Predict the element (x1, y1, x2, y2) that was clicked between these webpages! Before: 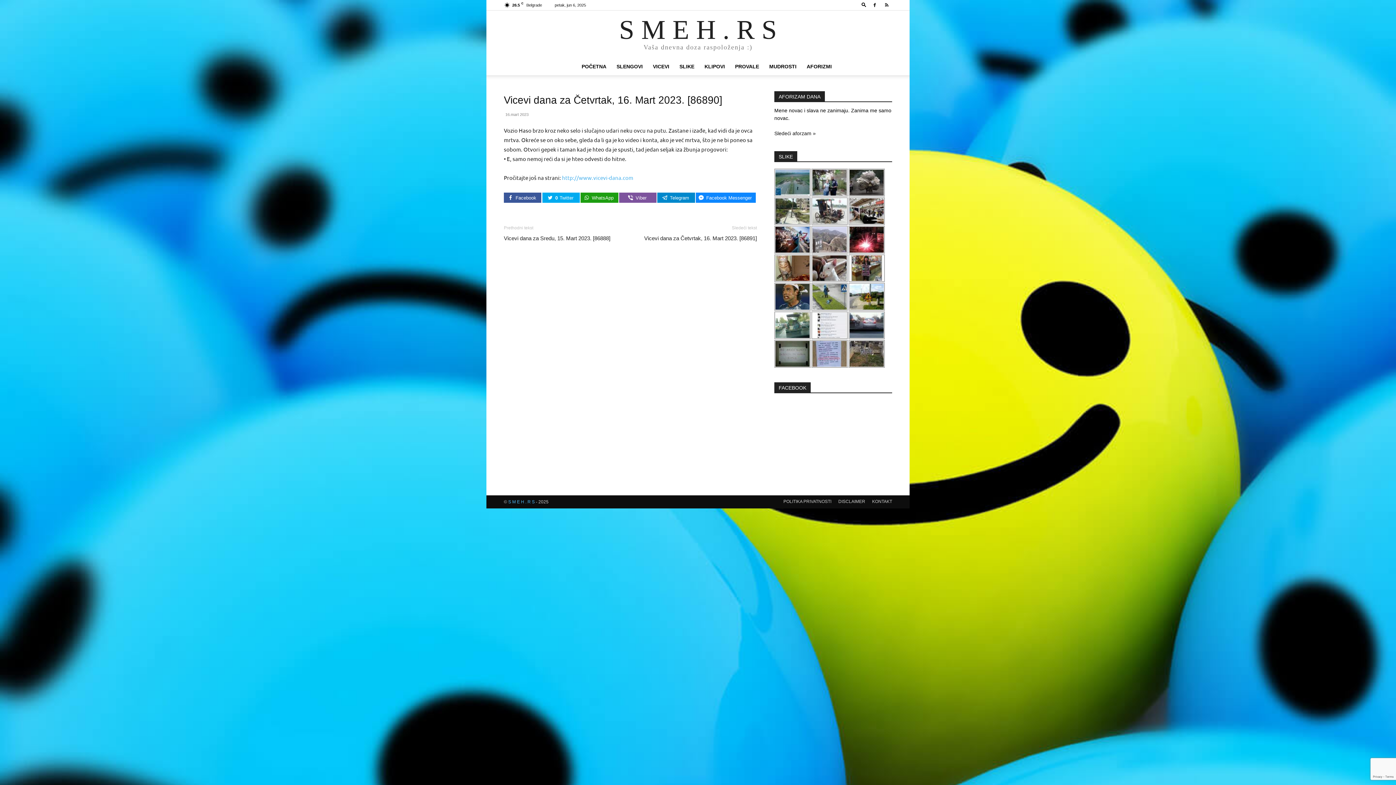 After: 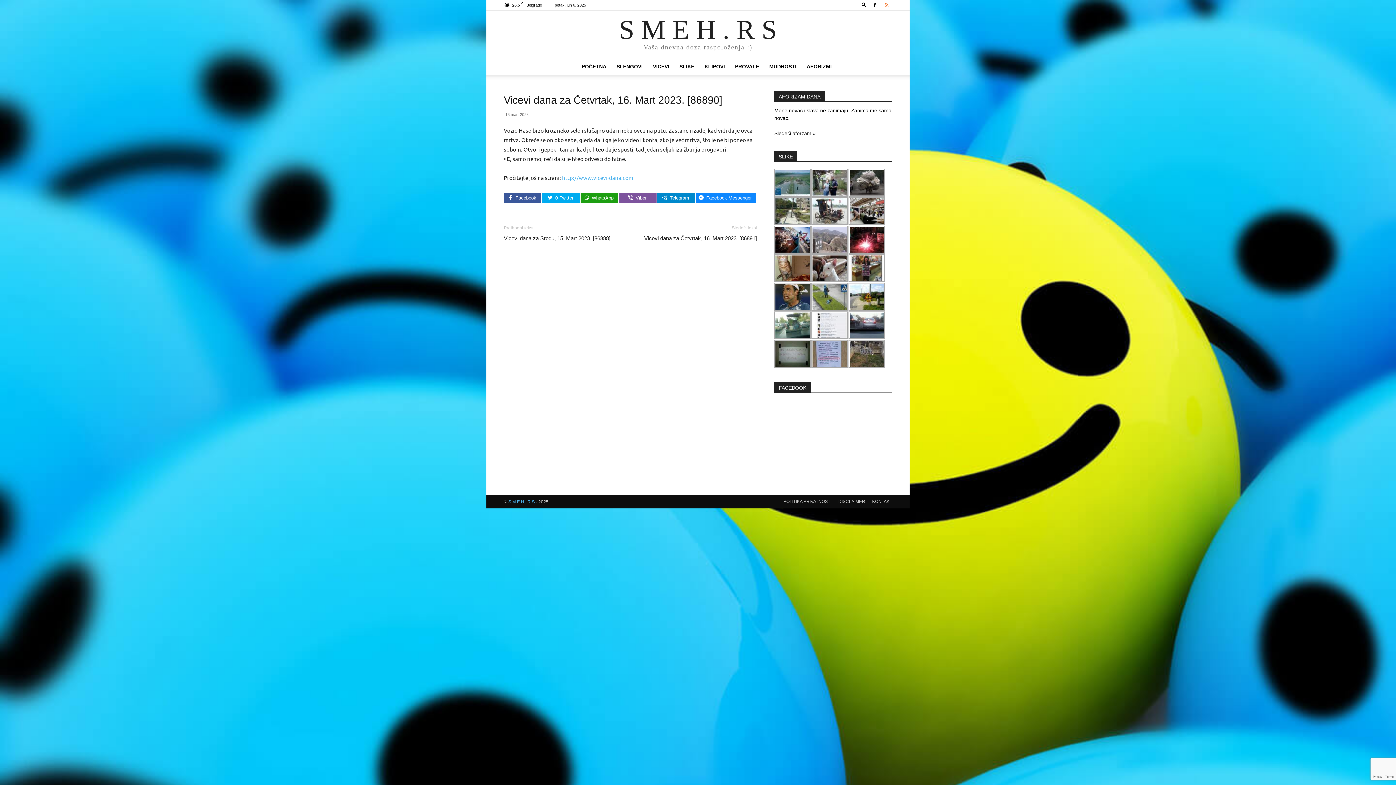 Action: bbox: (881, 0, 892, 10)